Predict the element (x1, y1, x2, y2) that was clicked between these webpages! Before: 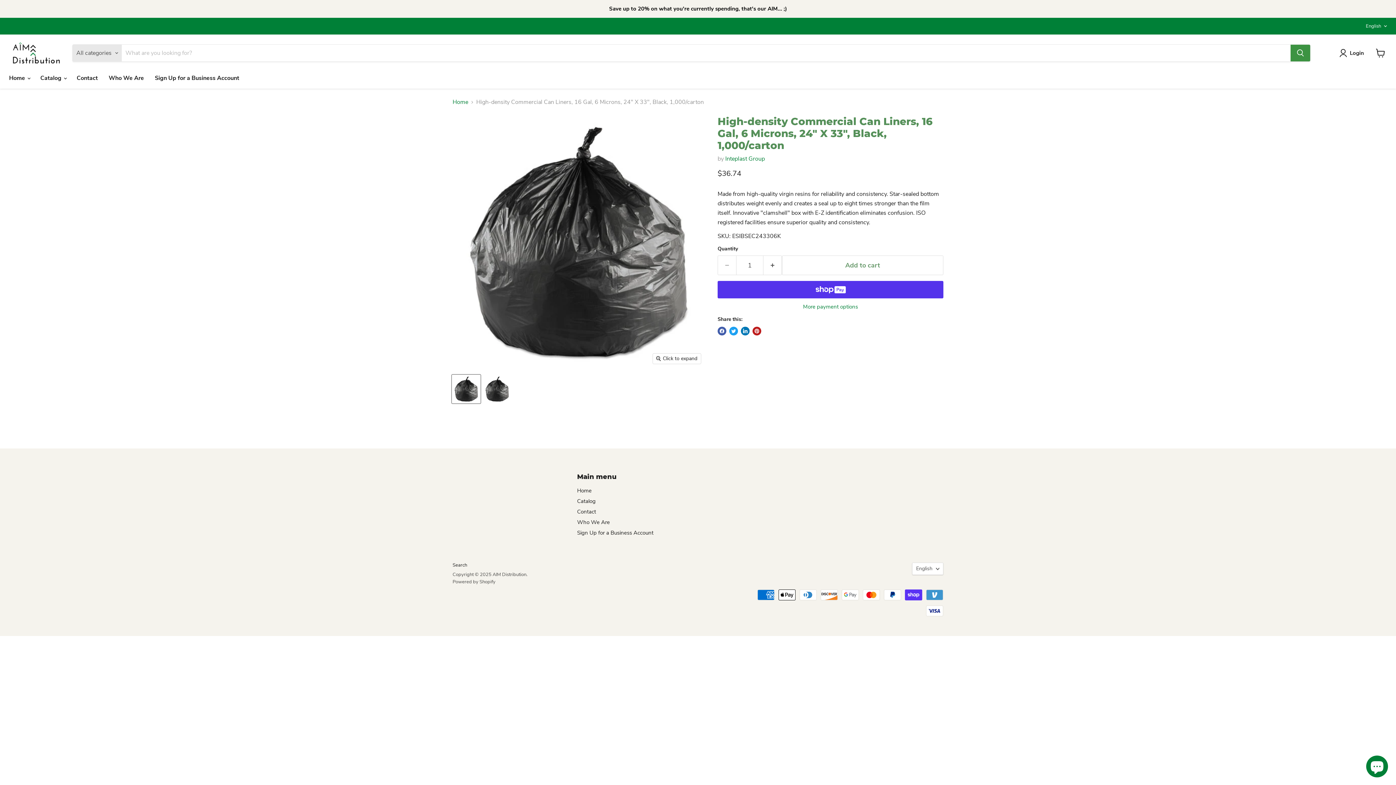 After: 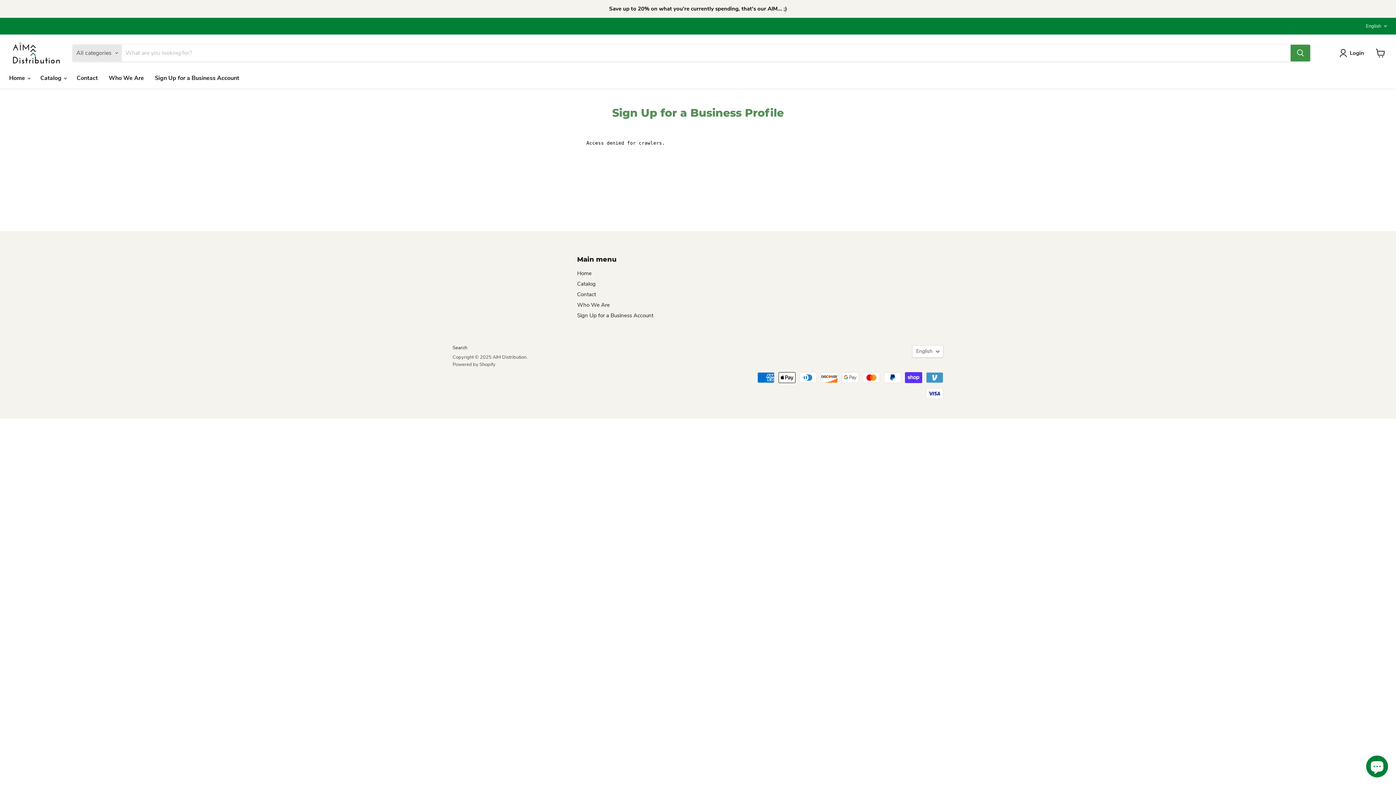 Action: bbox: (149, 70, 244, 85) label: Sign Up for a Business Account